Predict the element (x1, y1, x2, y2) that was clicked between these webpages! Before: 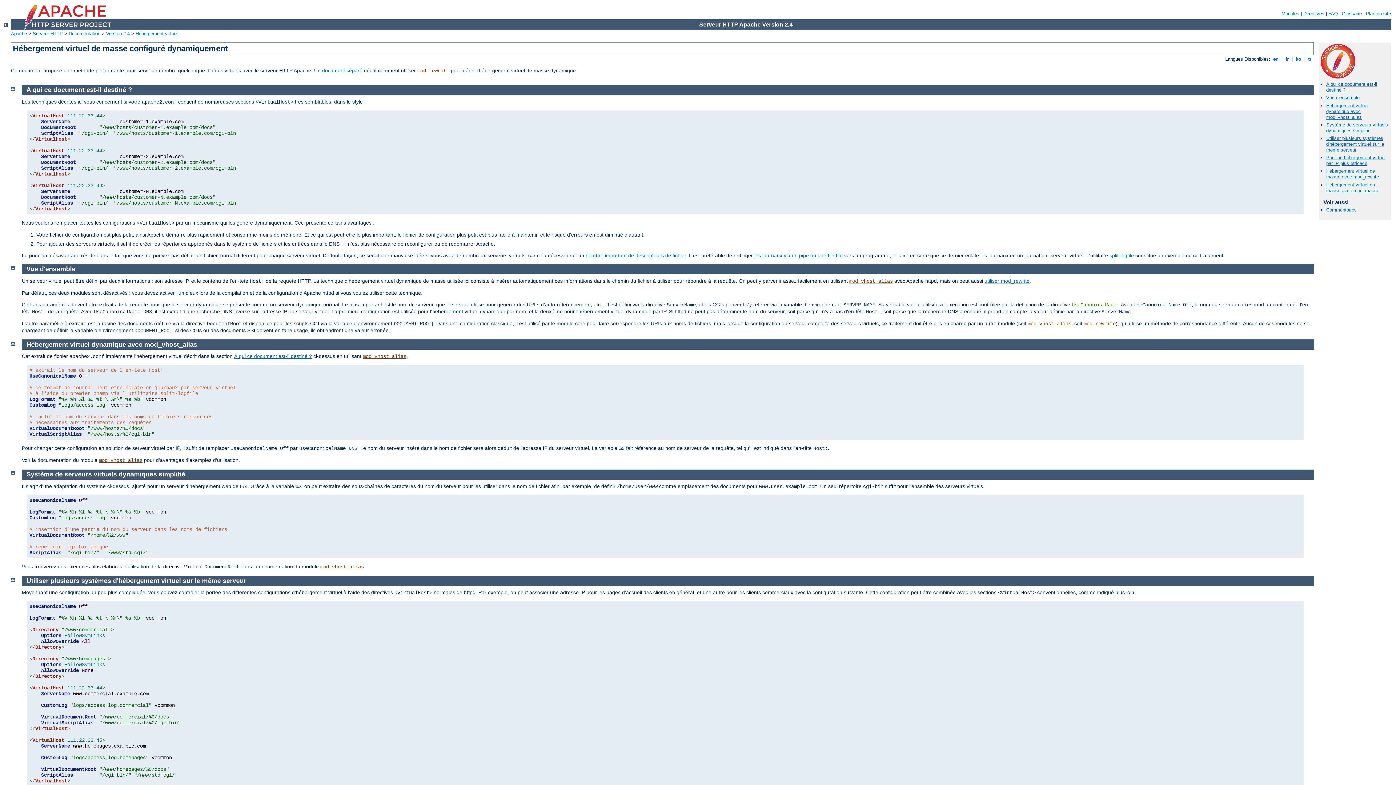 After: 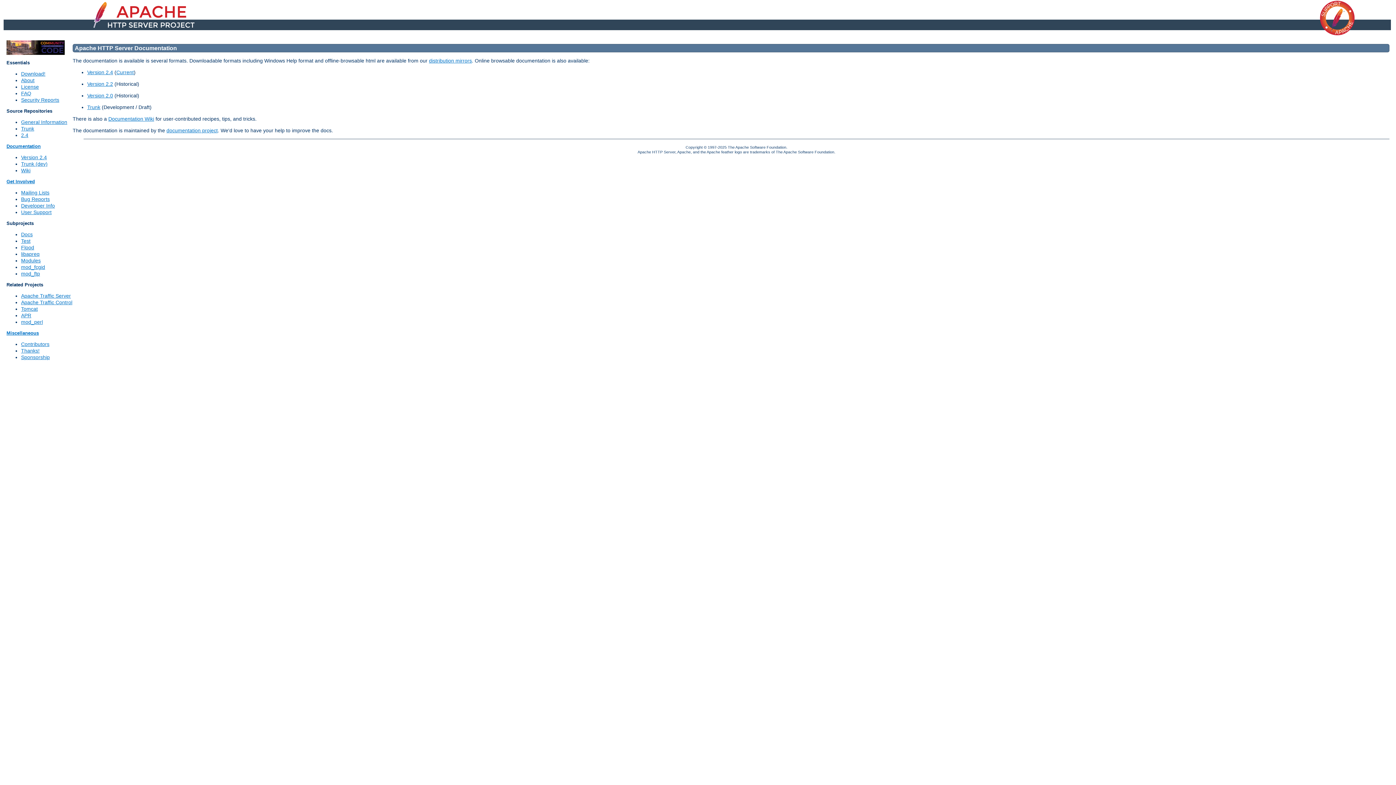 Action: label: Documentation bbox: (68, 30, 100, 36)